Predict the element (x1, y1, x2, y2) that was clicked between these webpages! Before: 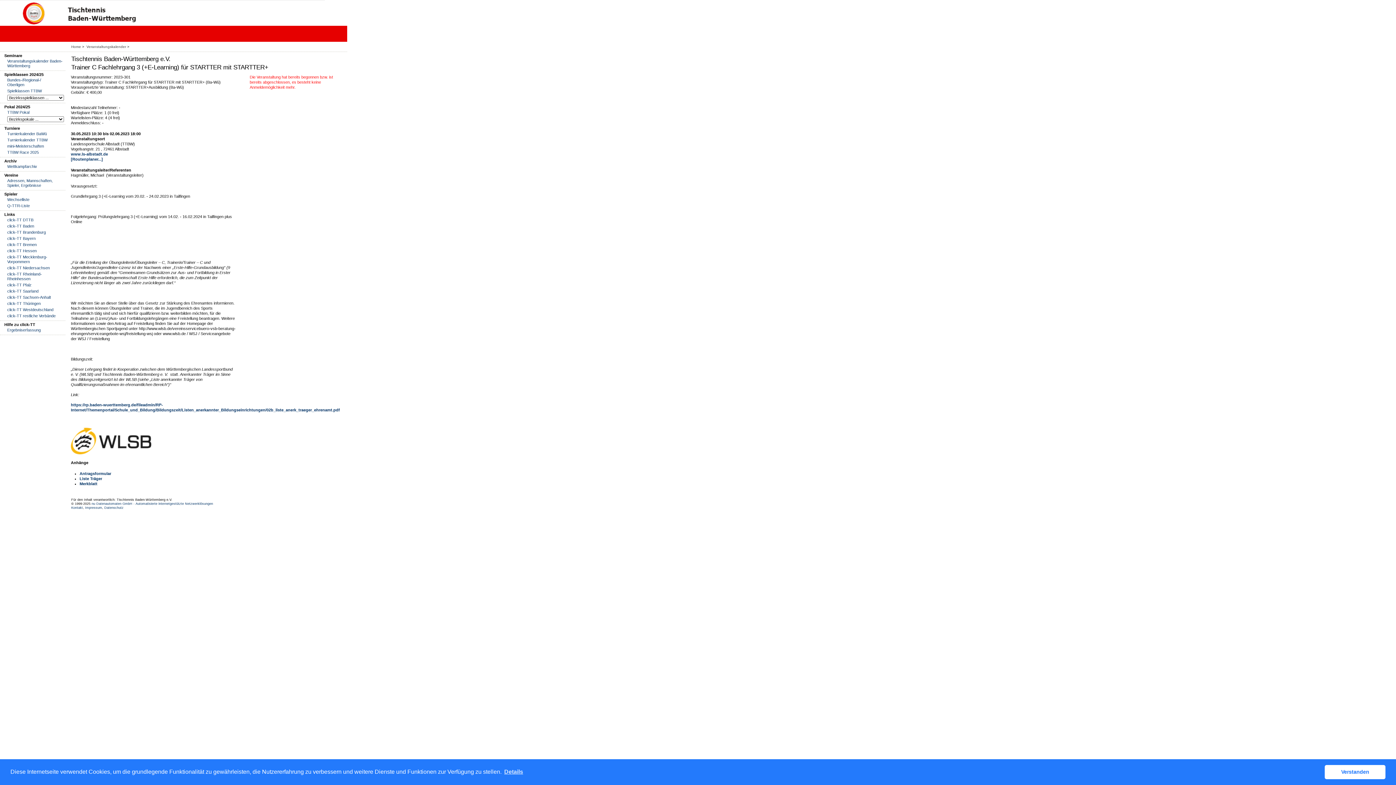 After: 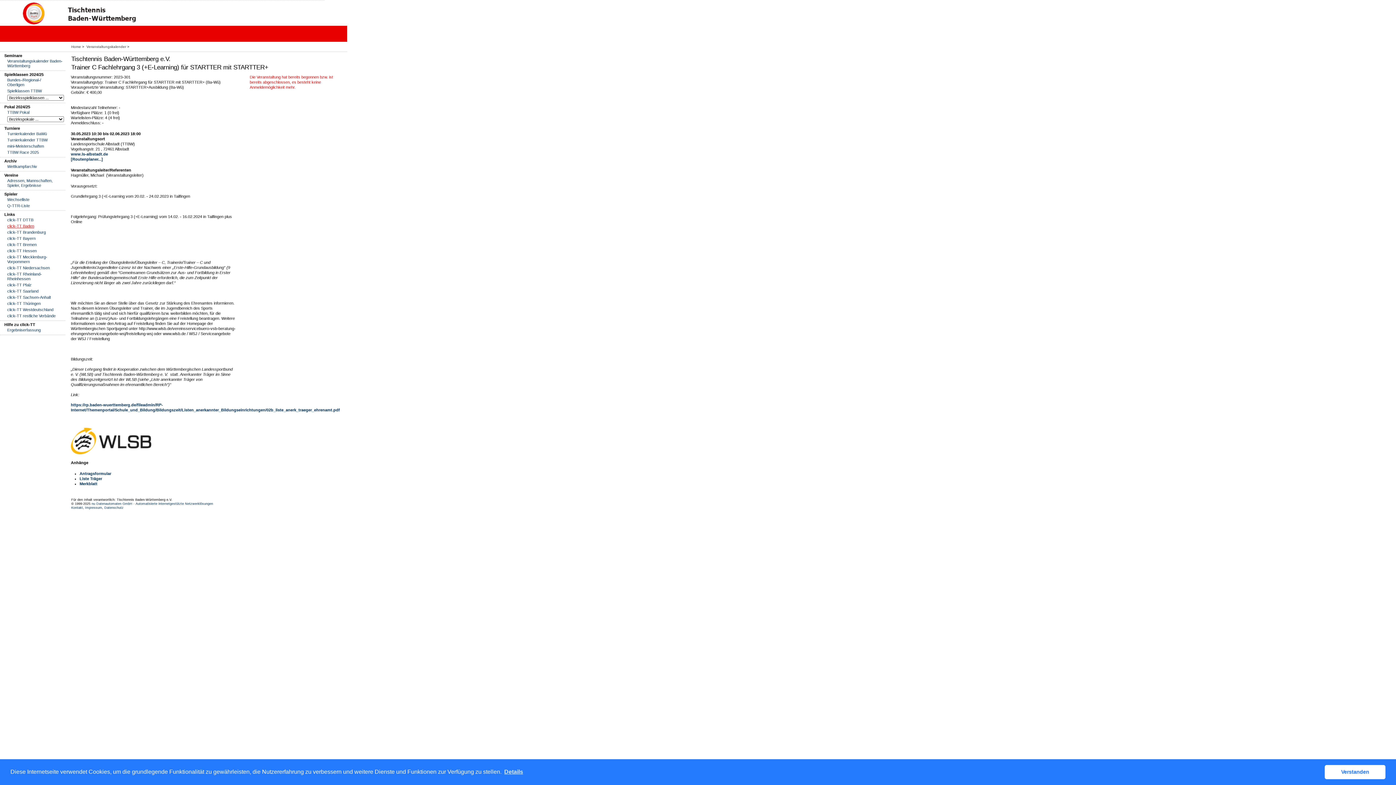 Action: bbox: (7, 224, 64, 228) label: click-TT Baden